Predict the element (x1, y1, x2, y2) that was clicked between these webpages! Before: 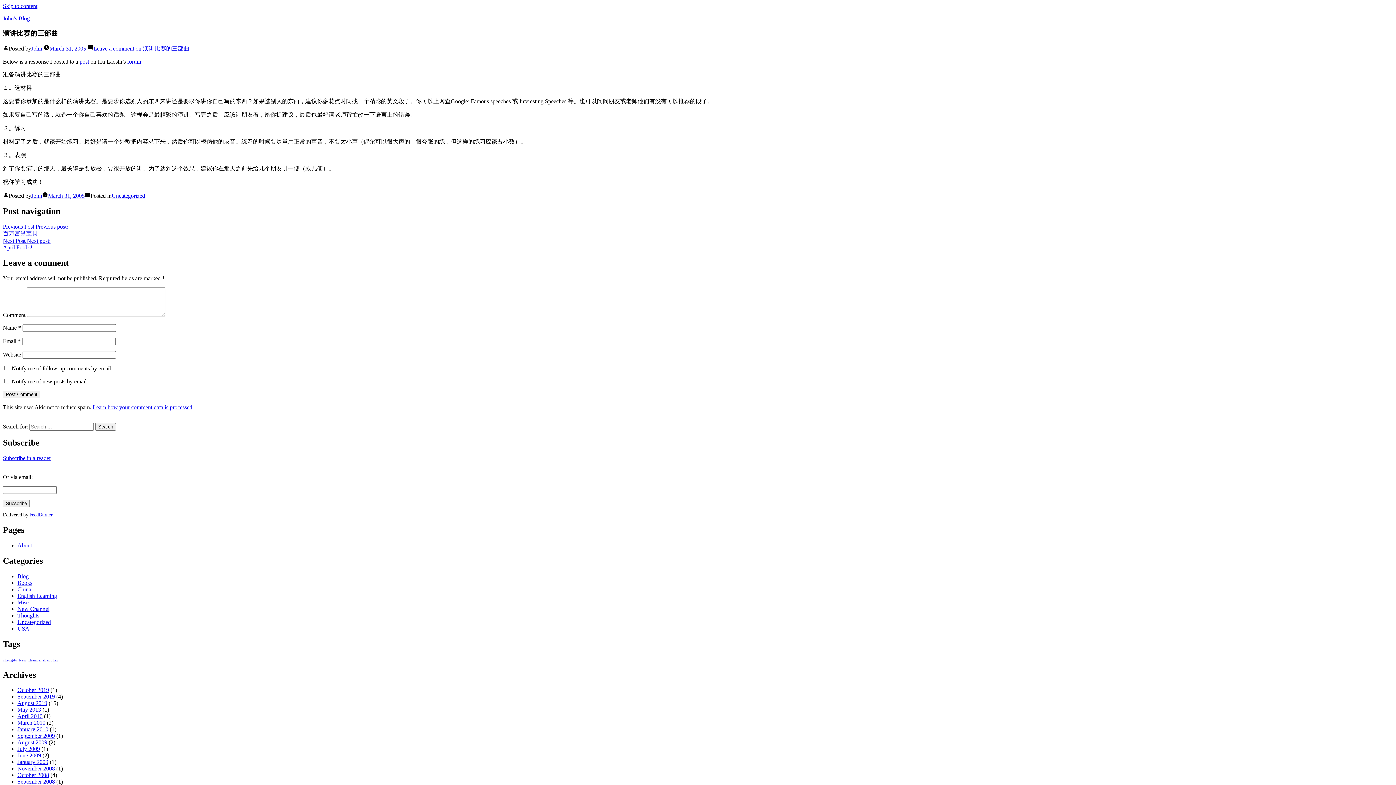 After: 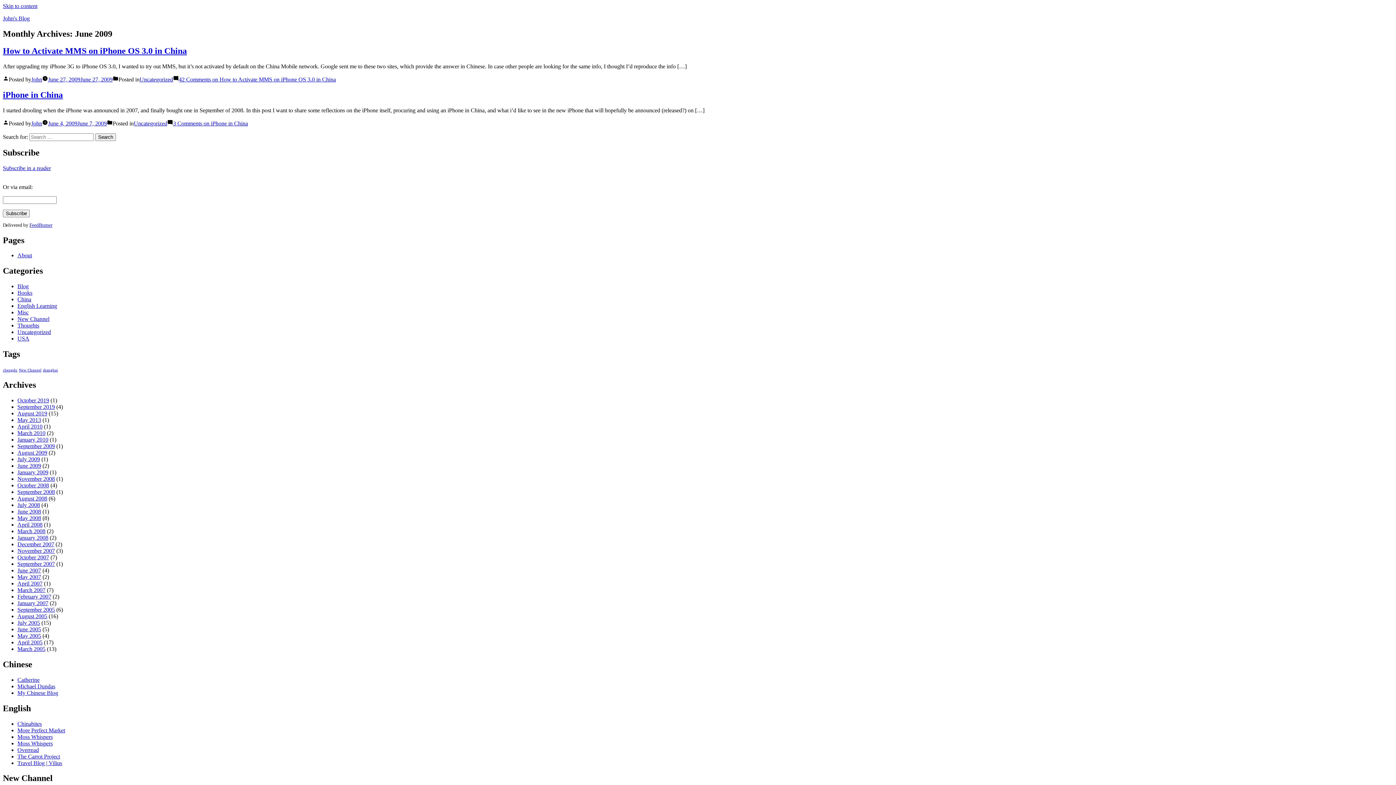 Action: bbox: (17, 752, 41, 759) label: June 2009